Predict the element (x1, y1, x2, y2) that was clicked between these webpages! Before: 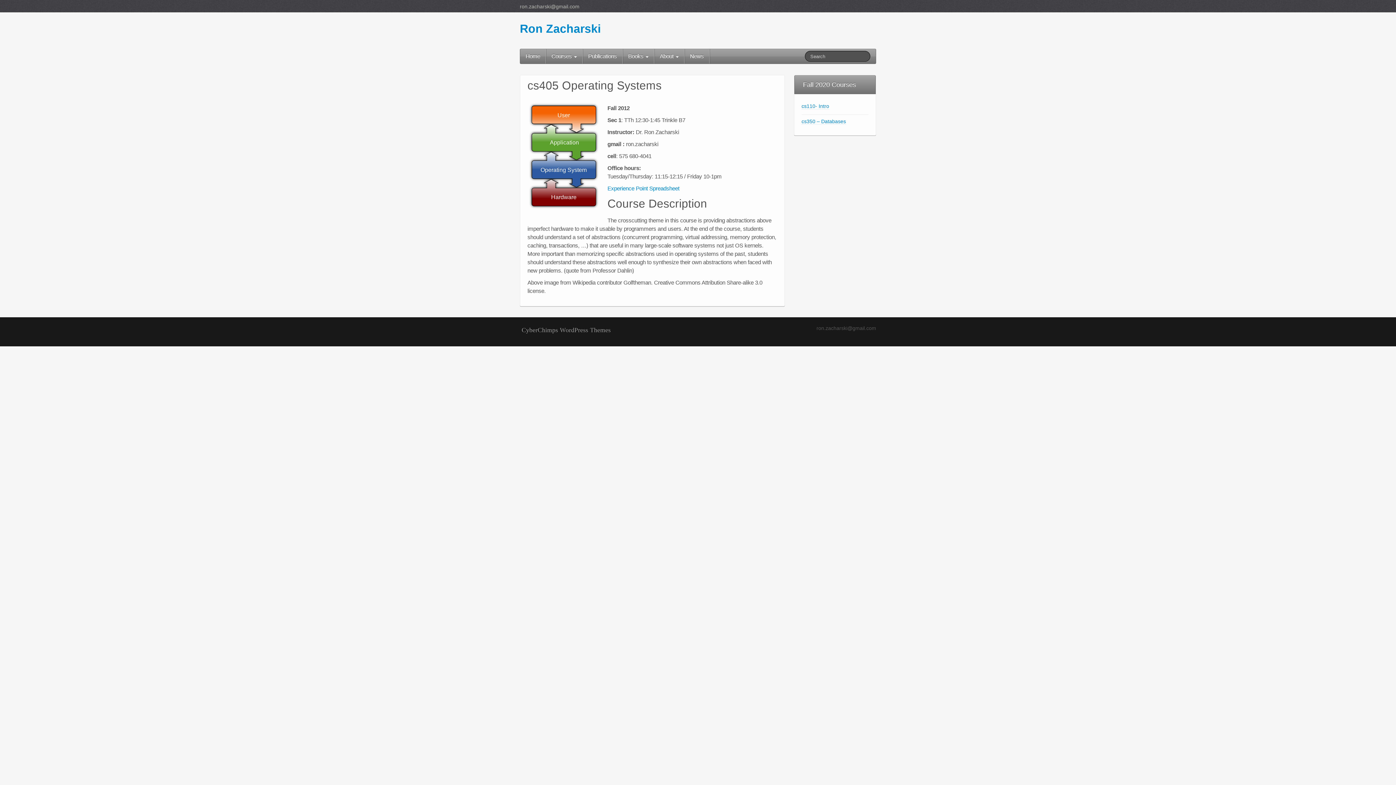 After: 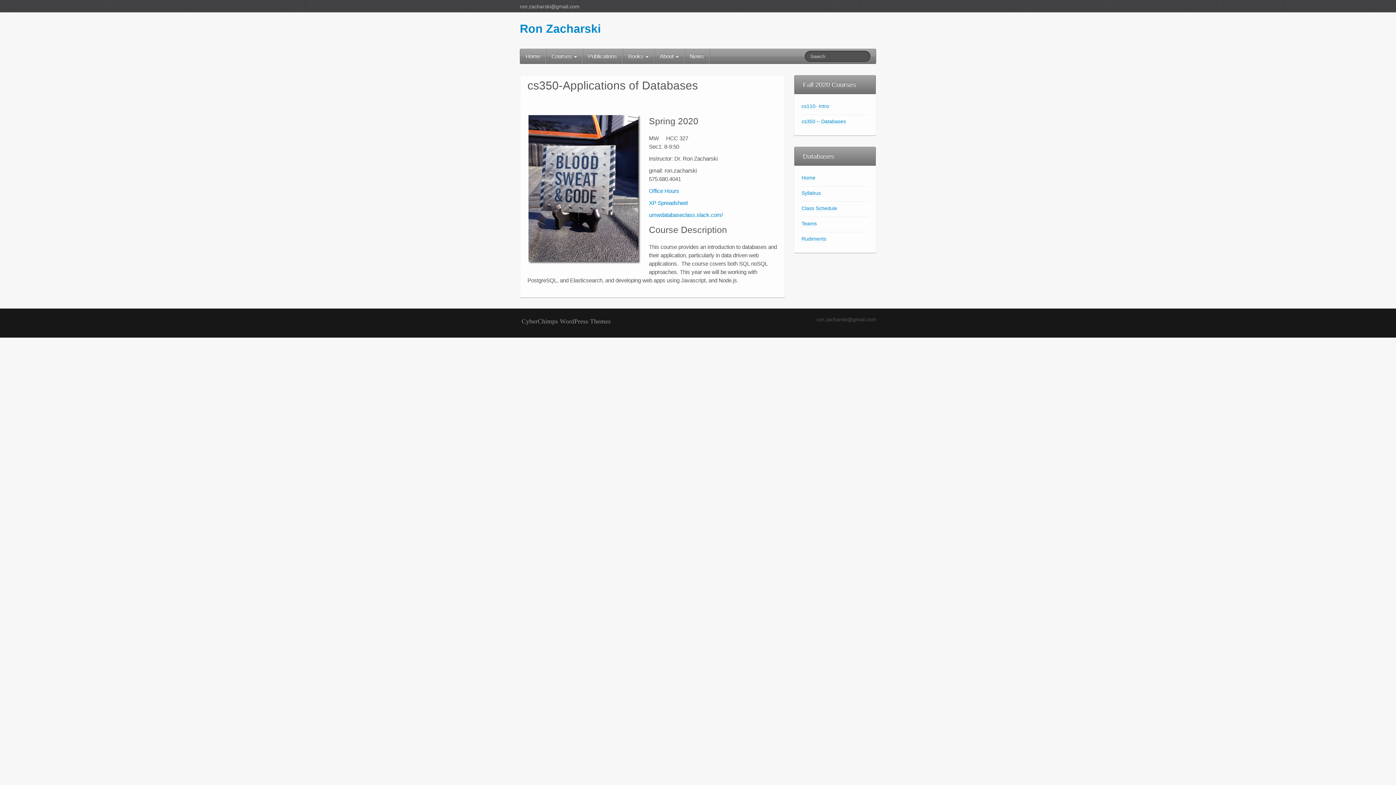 Action: label: cs350 – Databases bbox: (801, 118, 846, 124)